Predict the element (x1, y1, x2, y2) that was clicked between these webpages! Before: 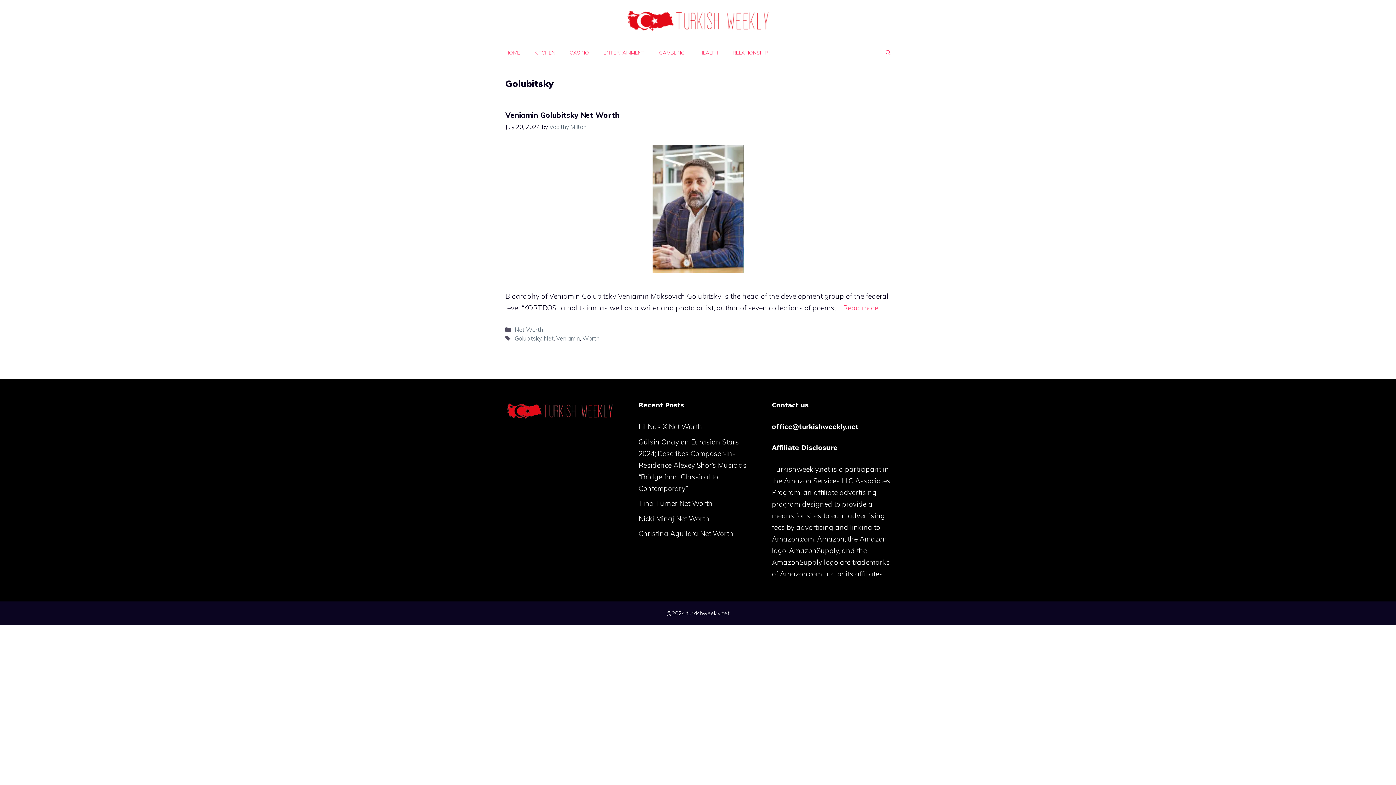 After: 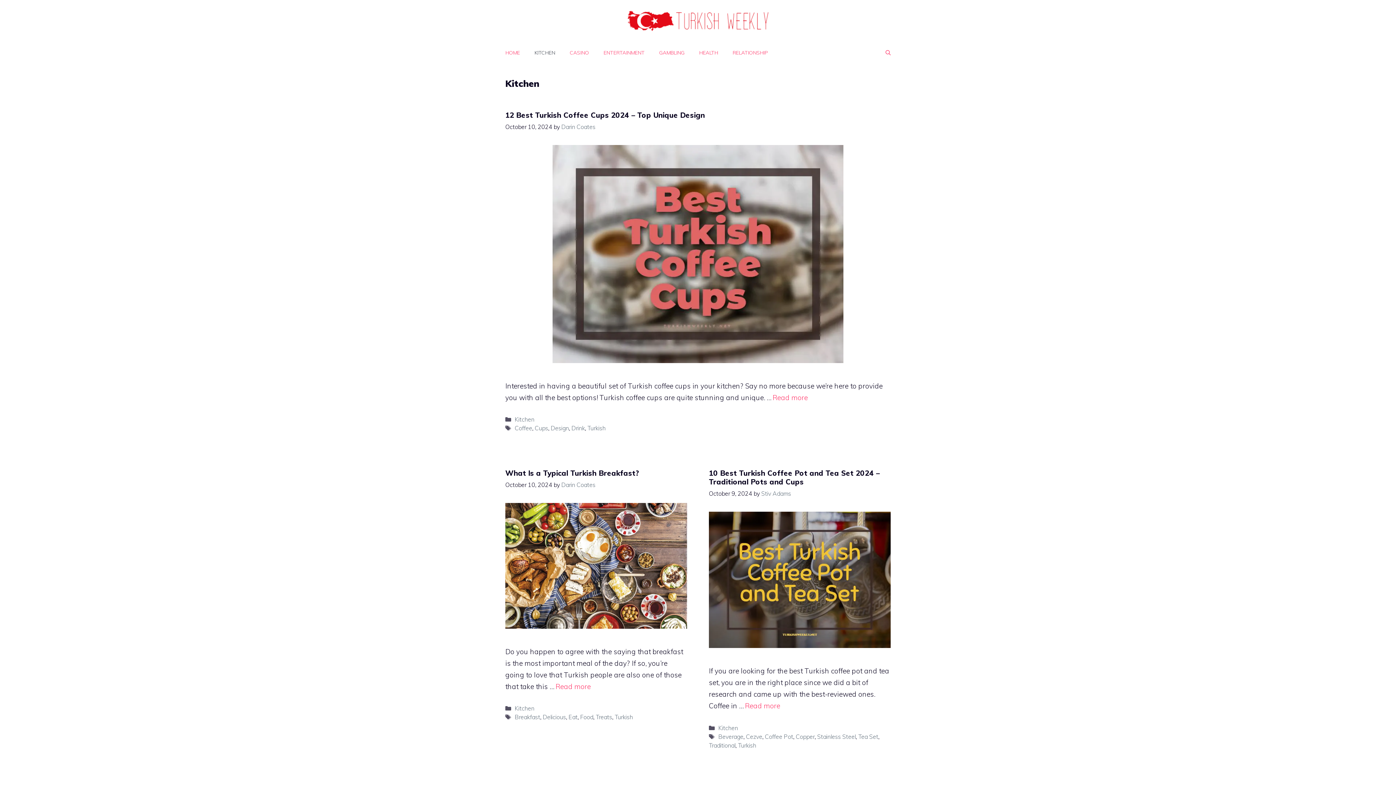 Action: label: KITCHEN bbox: (527, 41, 562, 63)